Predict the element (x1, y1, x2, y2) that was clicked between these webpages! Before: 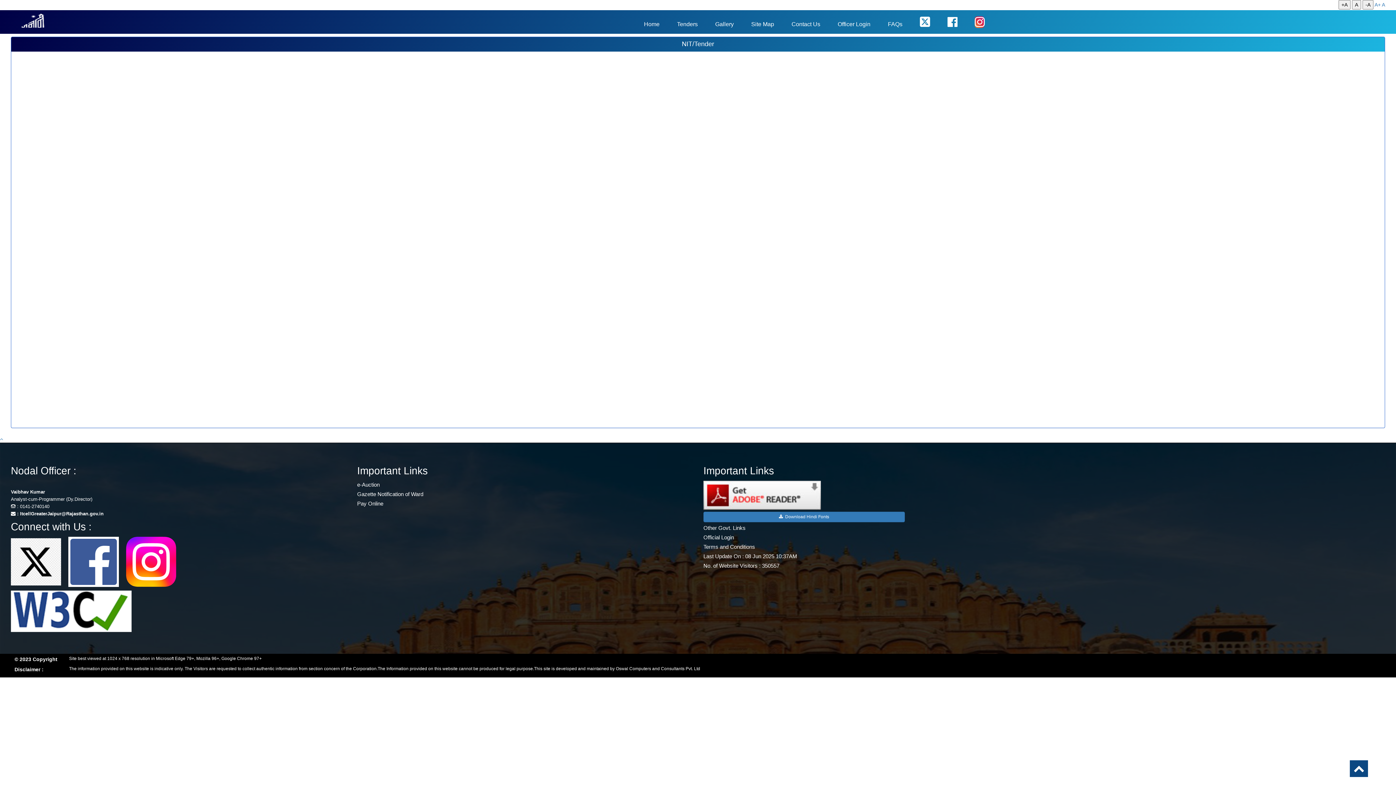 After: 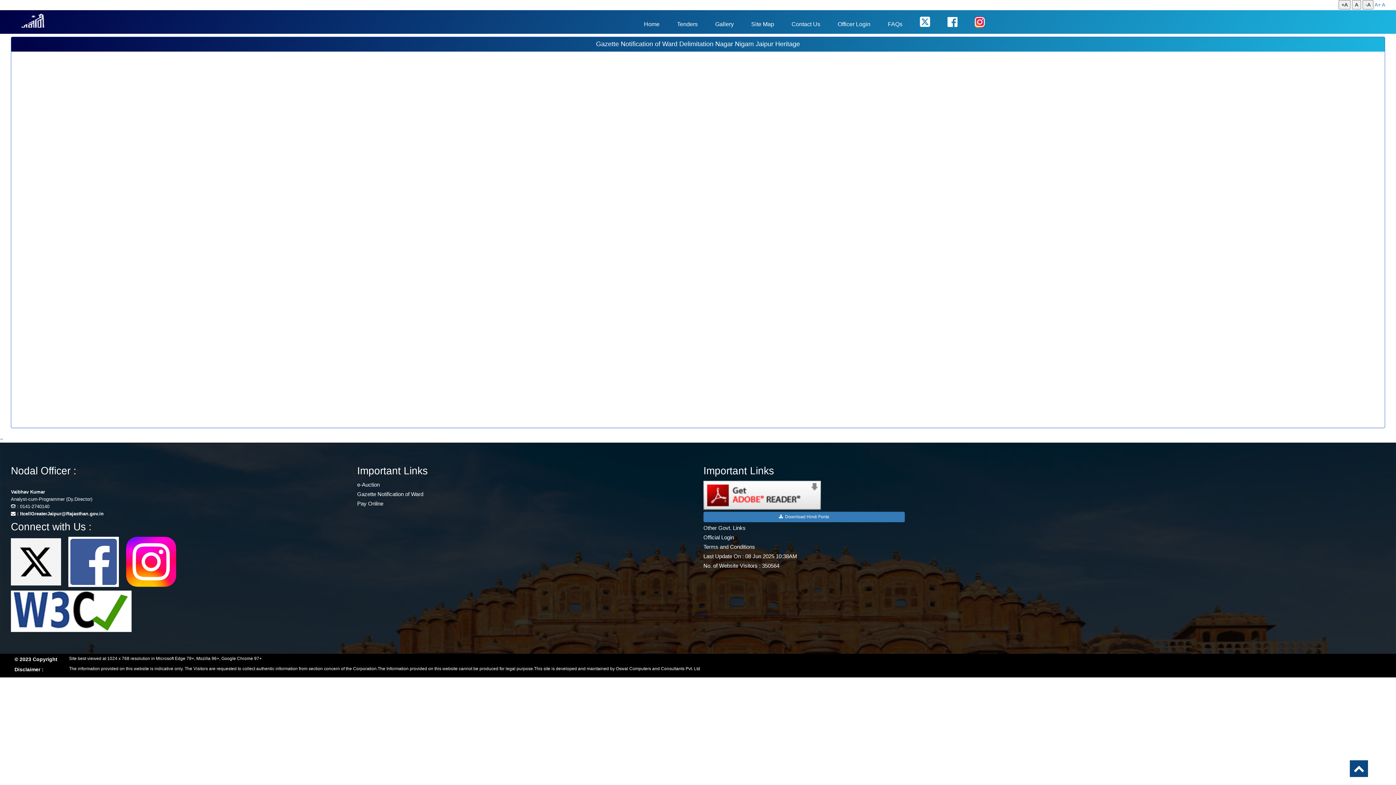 Action: label: Gazette Notification of Ward bbox: (357, 491, 423, 497)